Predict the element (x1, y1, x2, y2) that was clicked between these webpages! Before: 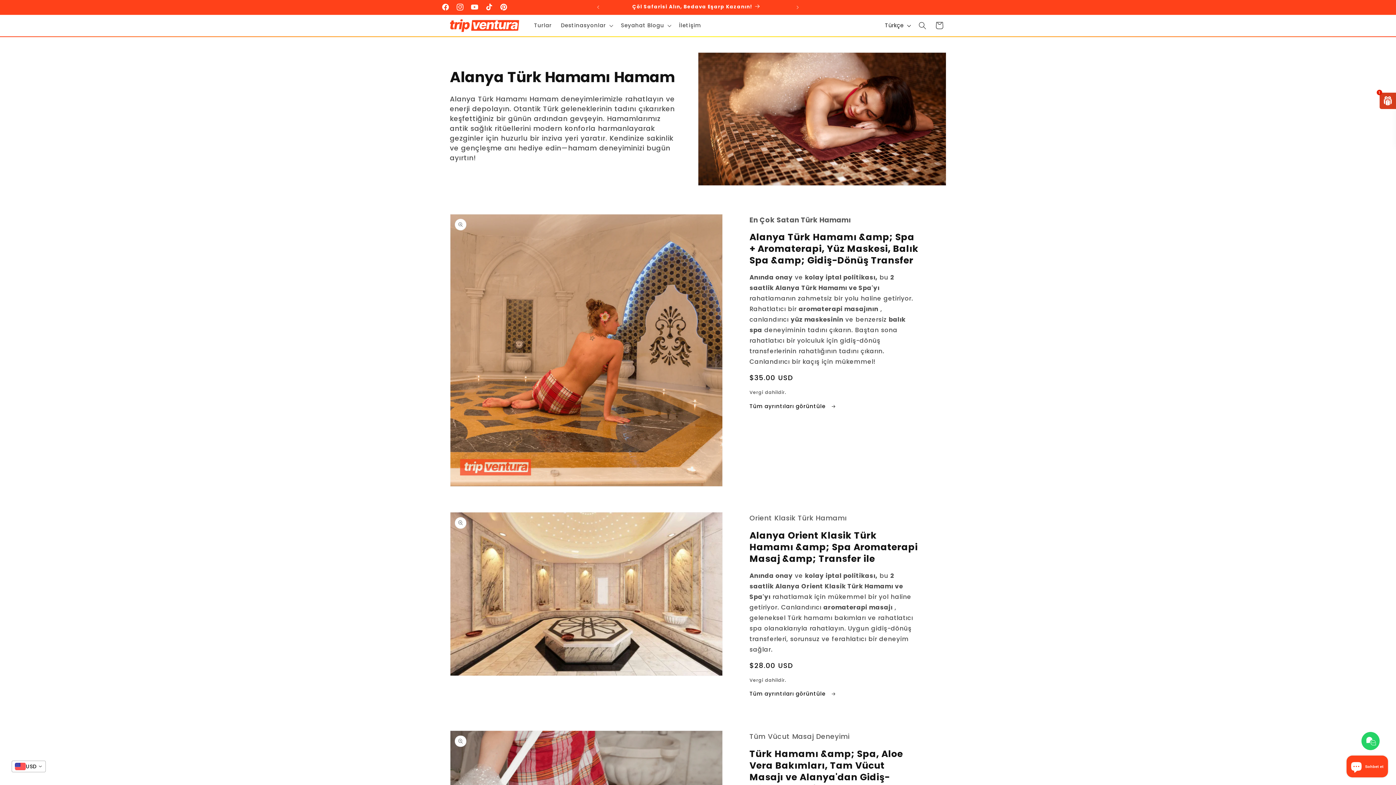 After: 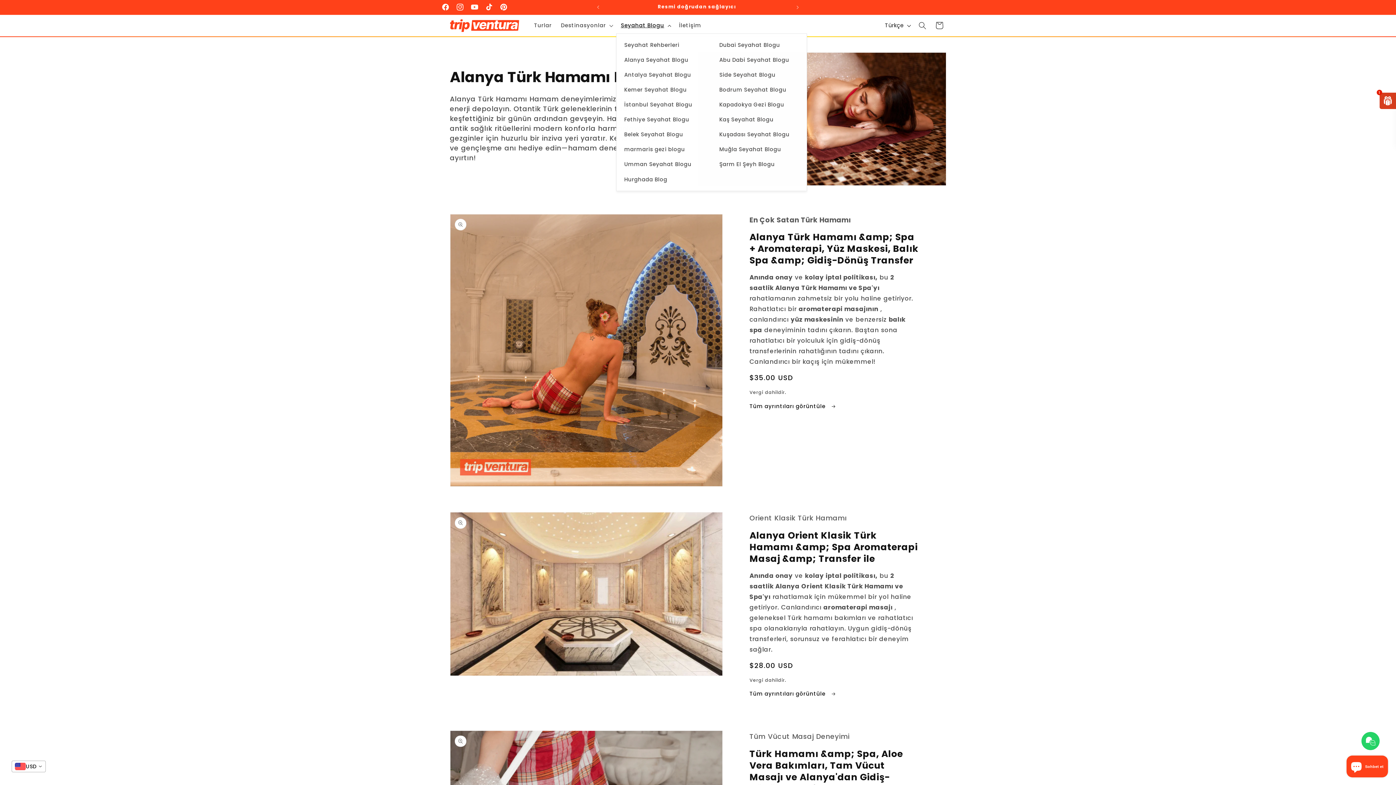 Action: label: Seyahat Blogu bbox: (616, 17, 674, 33)